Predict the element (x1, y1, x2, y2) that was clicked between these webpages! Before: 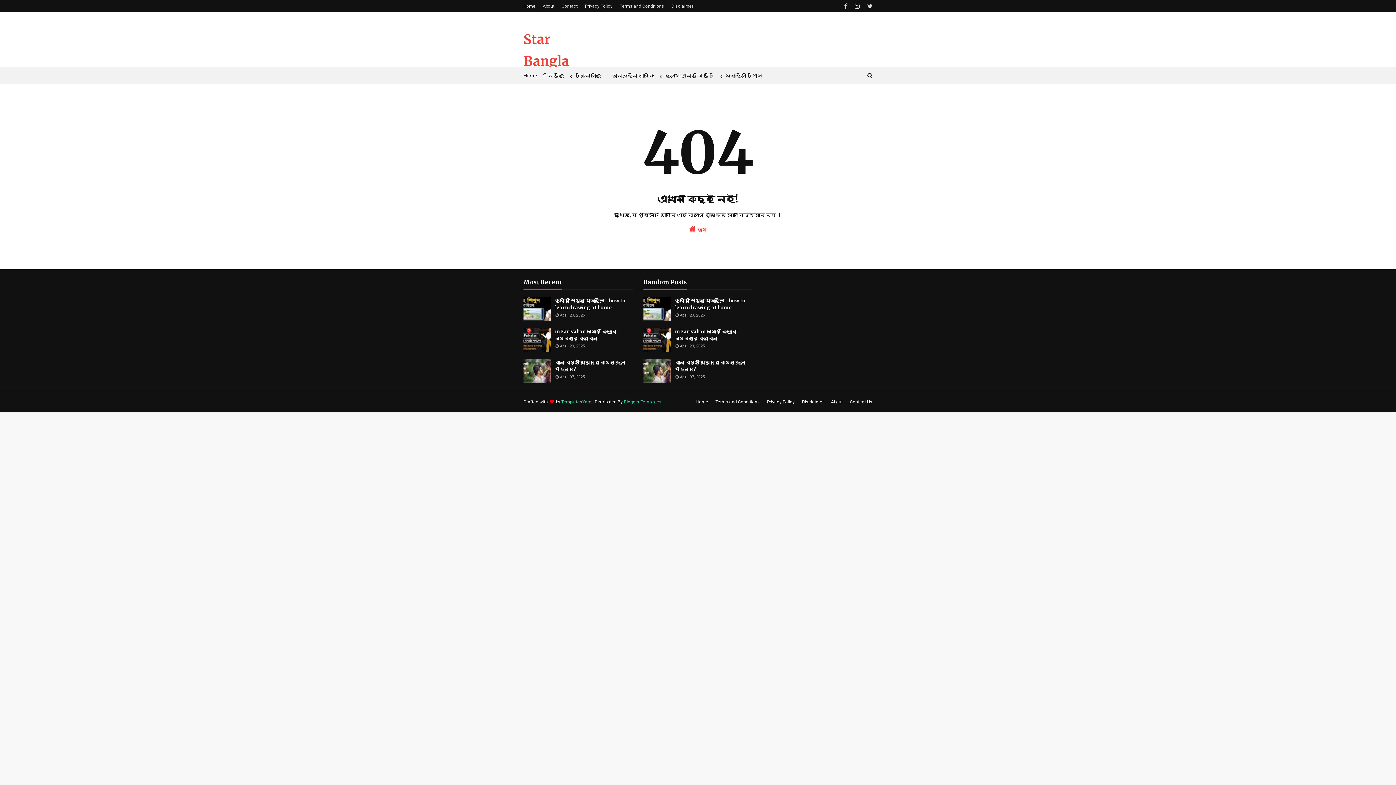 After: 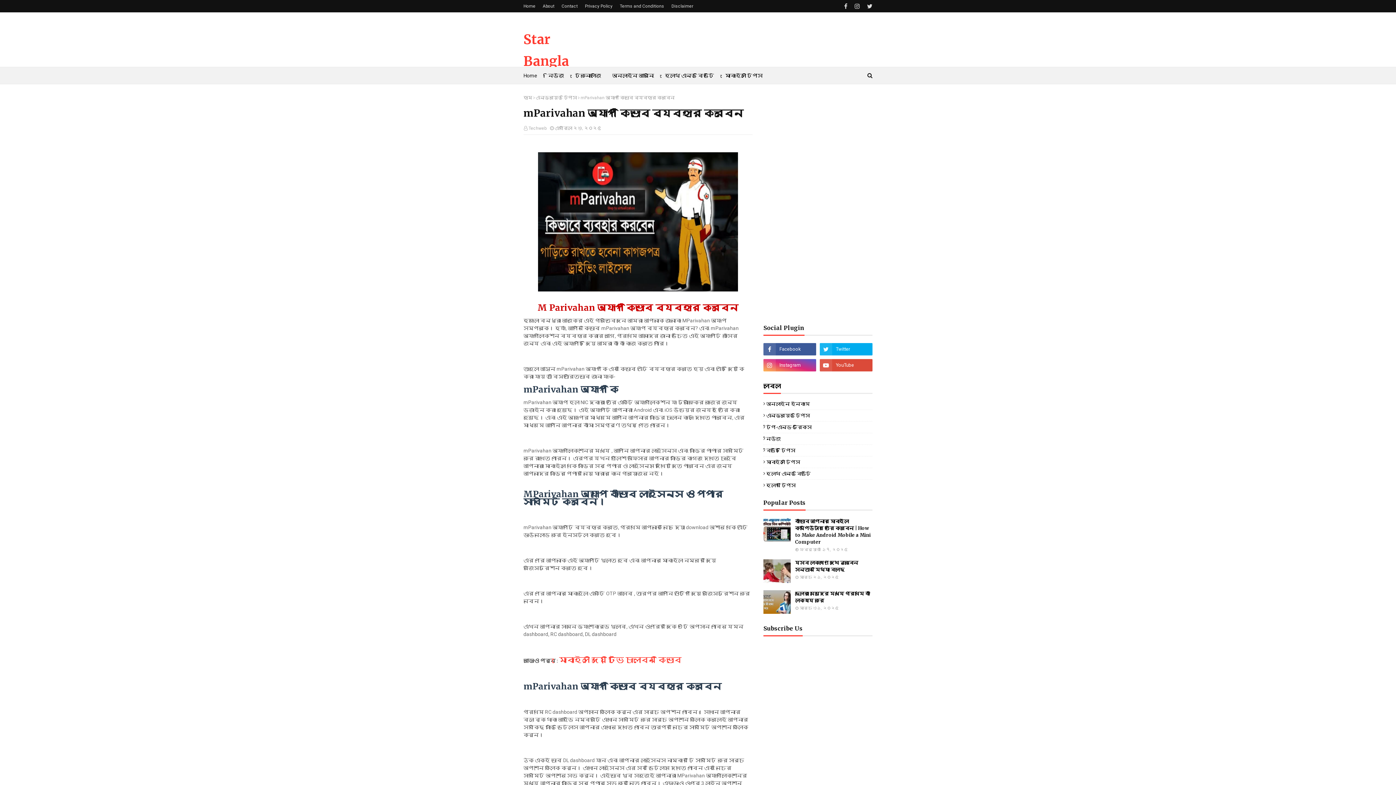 Action: bbox: (643, 328, 670, 352)